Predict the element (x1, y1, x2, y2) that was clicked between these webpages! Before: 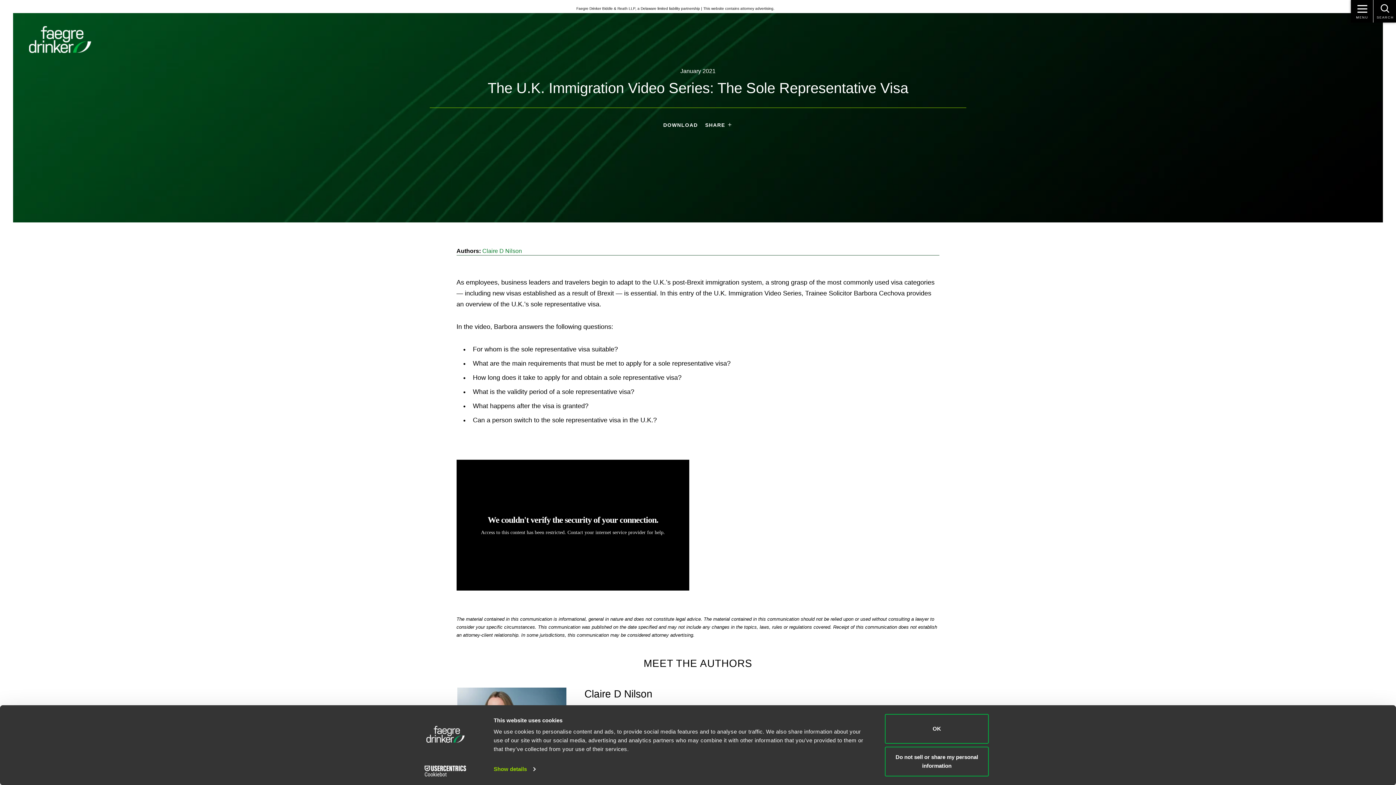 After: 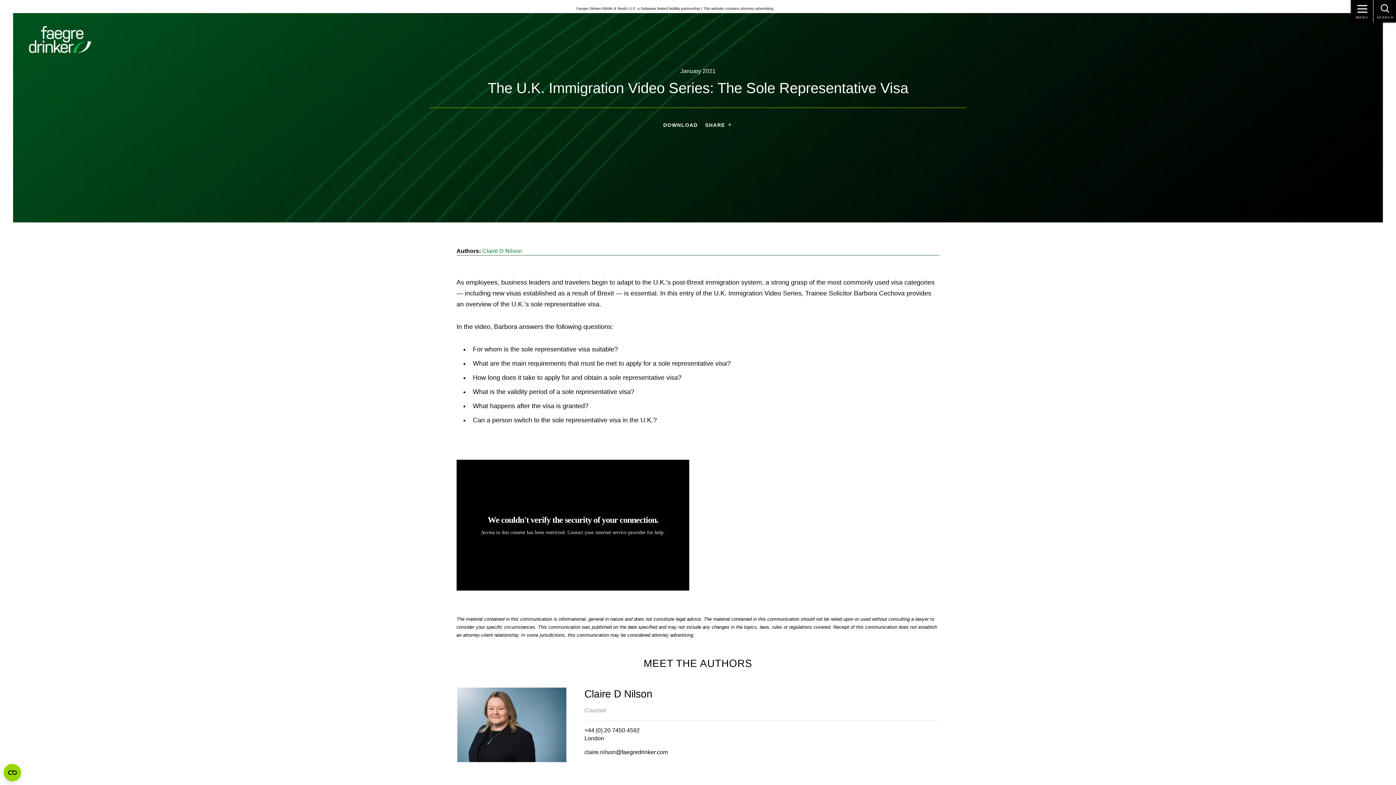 Action: label: Do not sell or share my personal information bbox: (885, 746, 989, 776)